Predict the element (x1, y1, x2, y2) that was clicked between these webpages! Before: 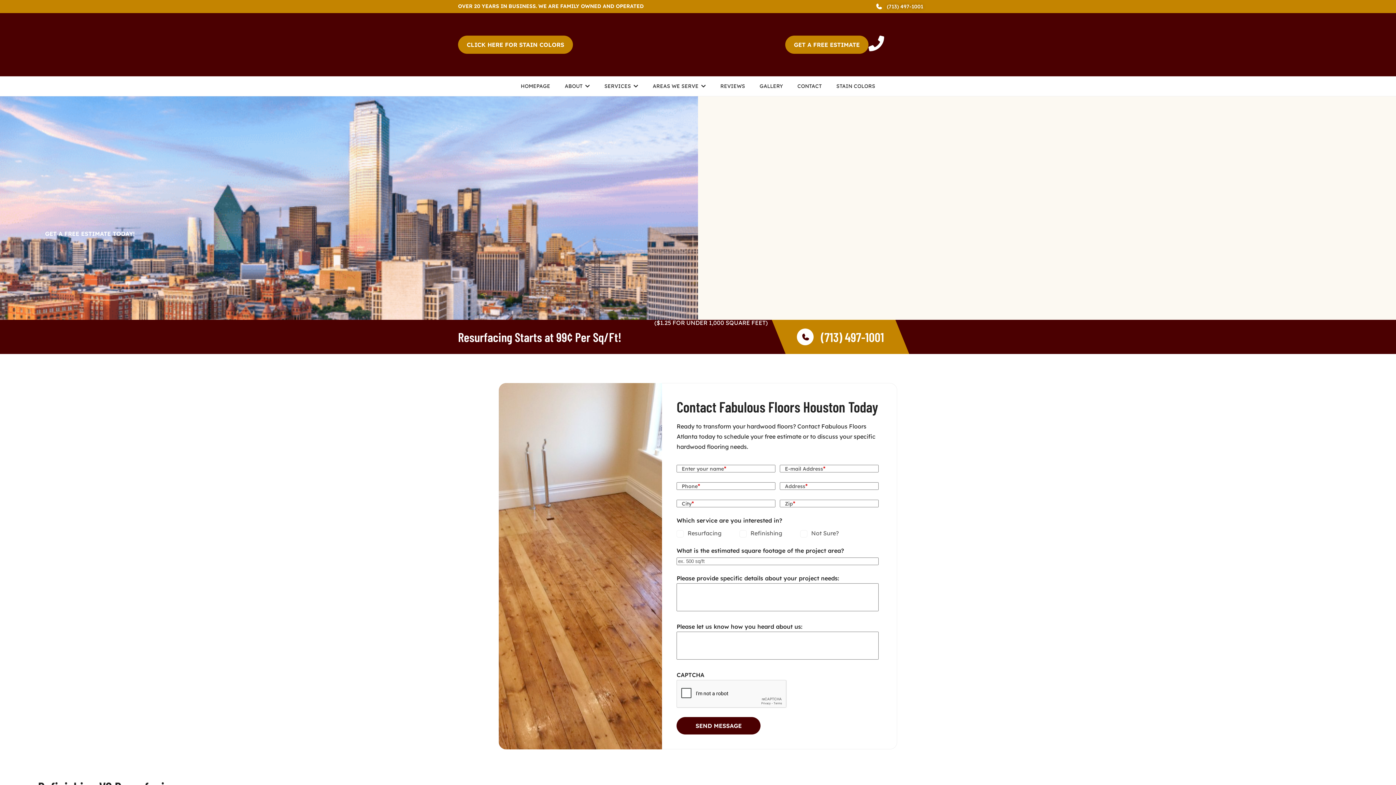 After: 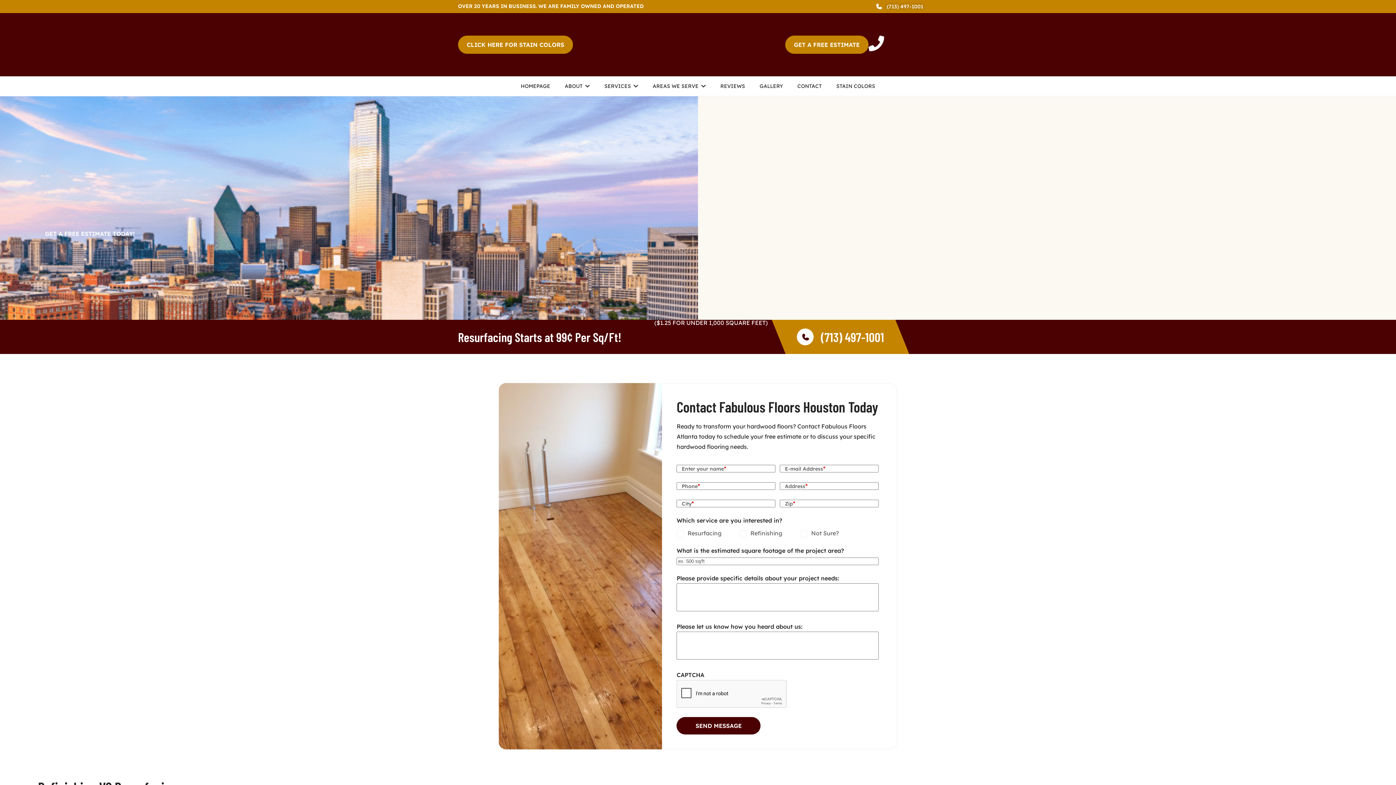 Action: bbox: (868, 35, 884, 51)